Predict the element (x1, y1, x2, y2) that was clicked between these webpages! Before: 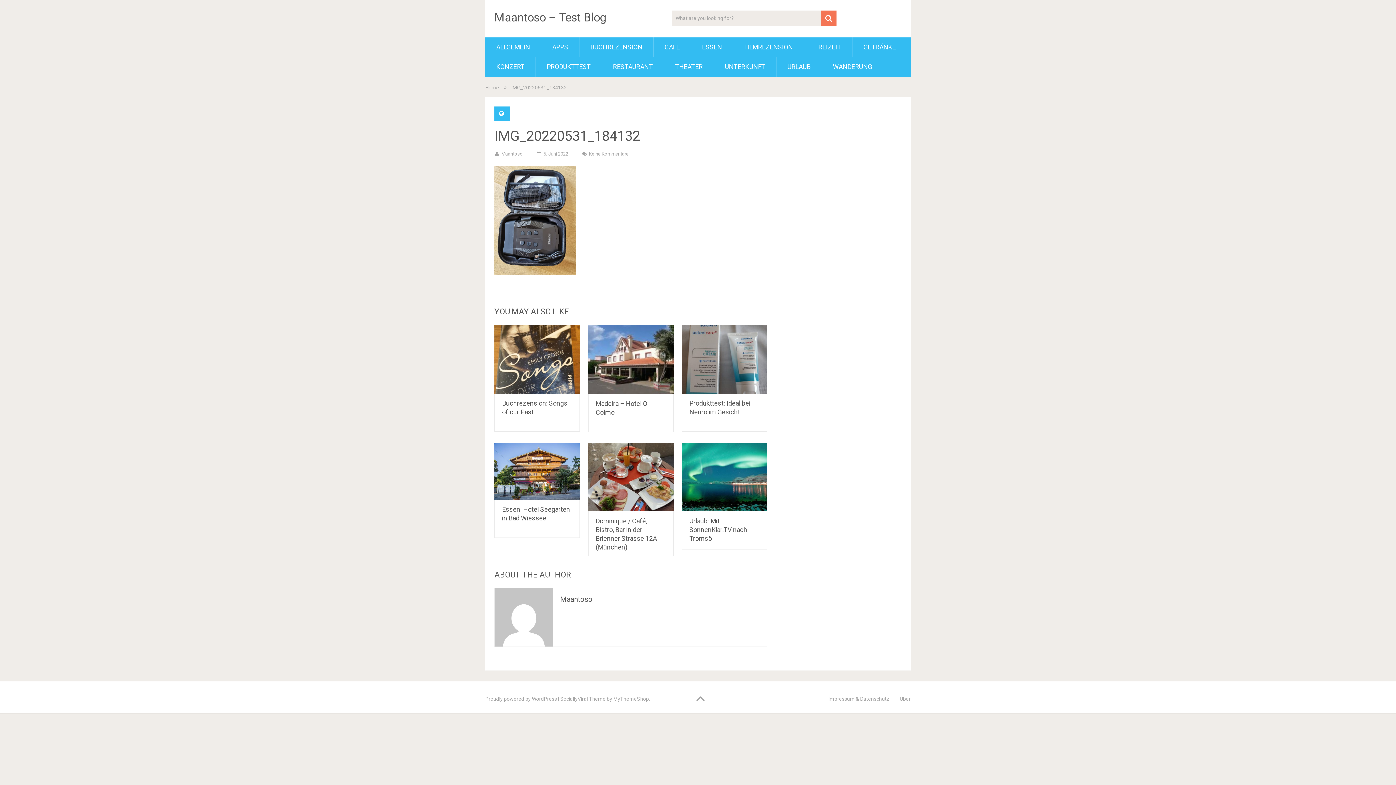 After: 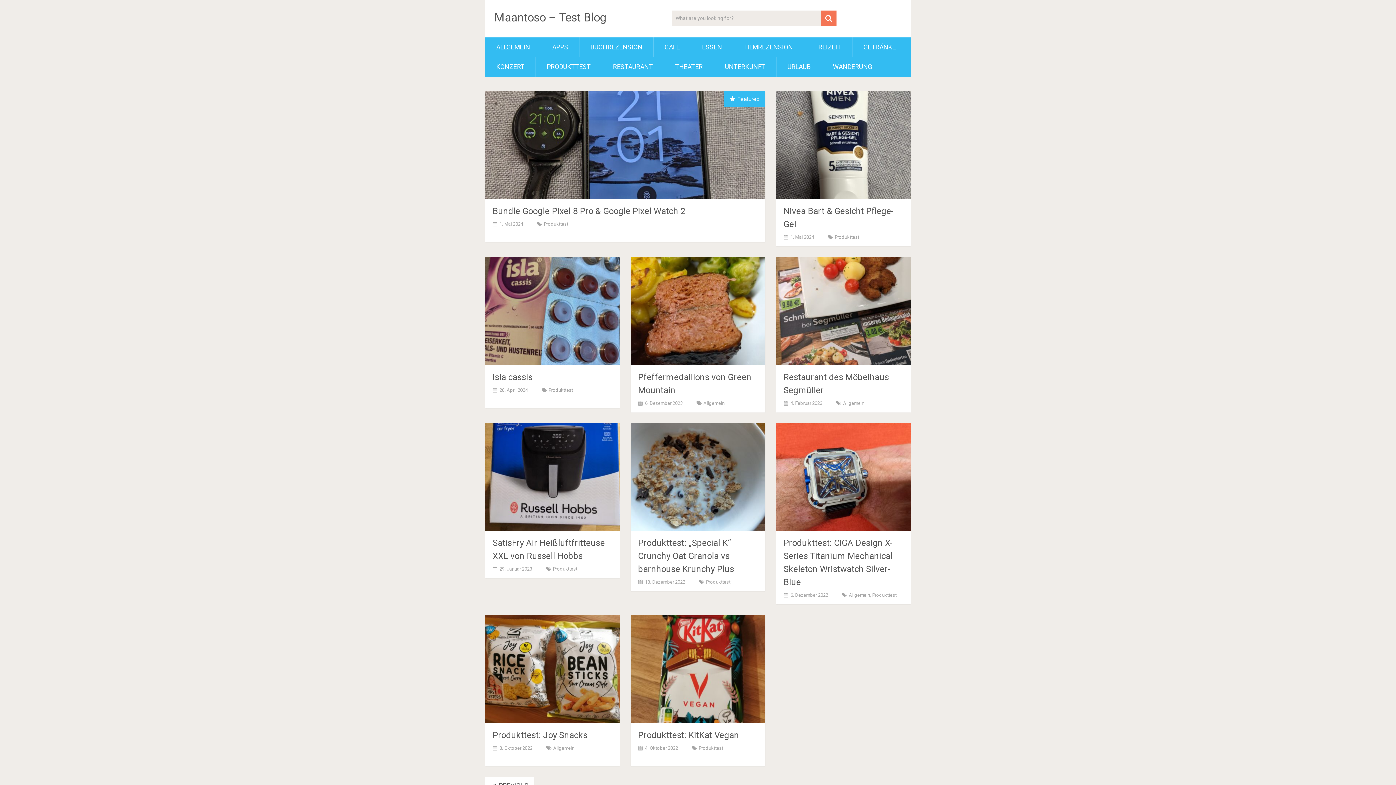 Action: label: Maantoso – Test Blog bbox: (494, 11, 606, 23)